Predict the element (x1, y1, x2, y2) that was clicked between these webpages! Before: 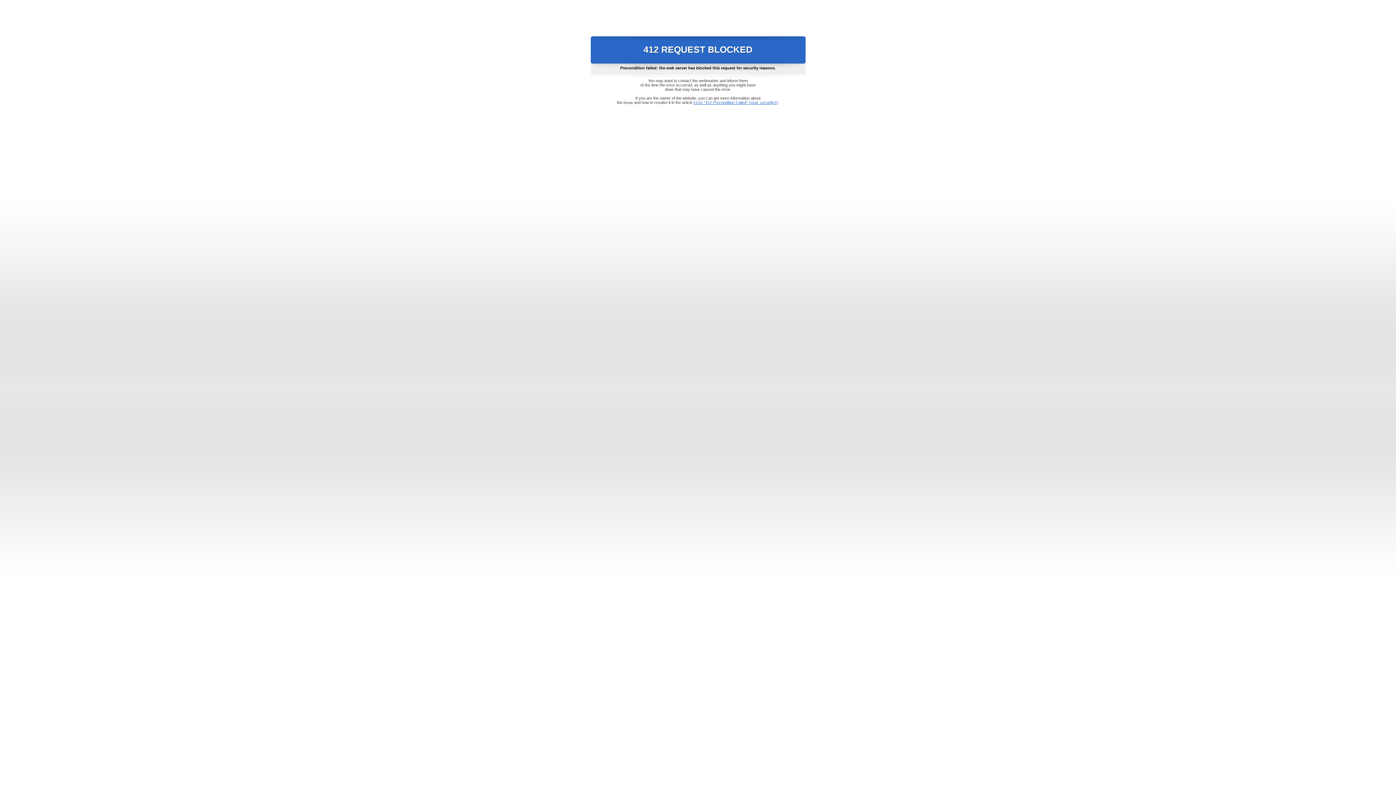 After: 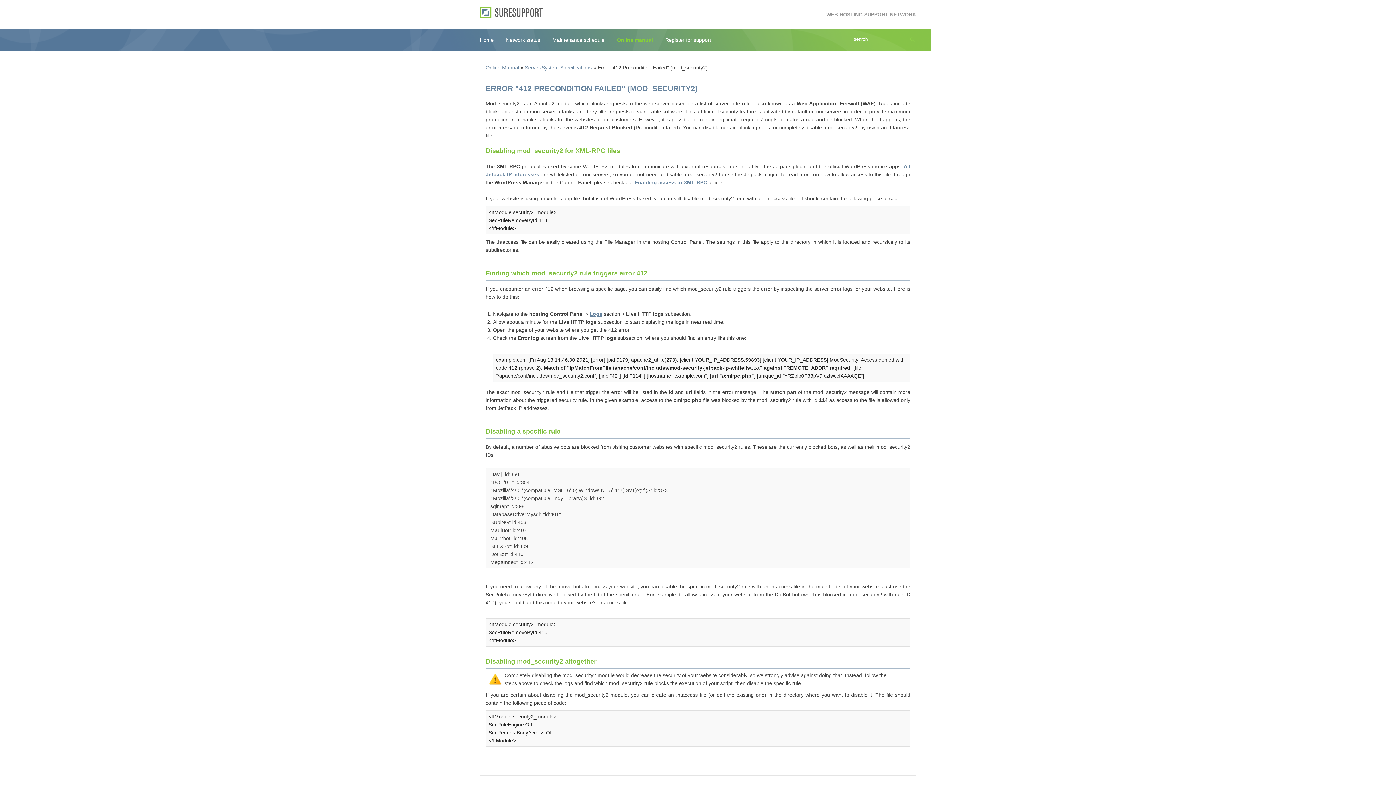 Action: label: Error "412 Precondition Failed" (mod_security2) bbox: (693, 100, 778, 104)